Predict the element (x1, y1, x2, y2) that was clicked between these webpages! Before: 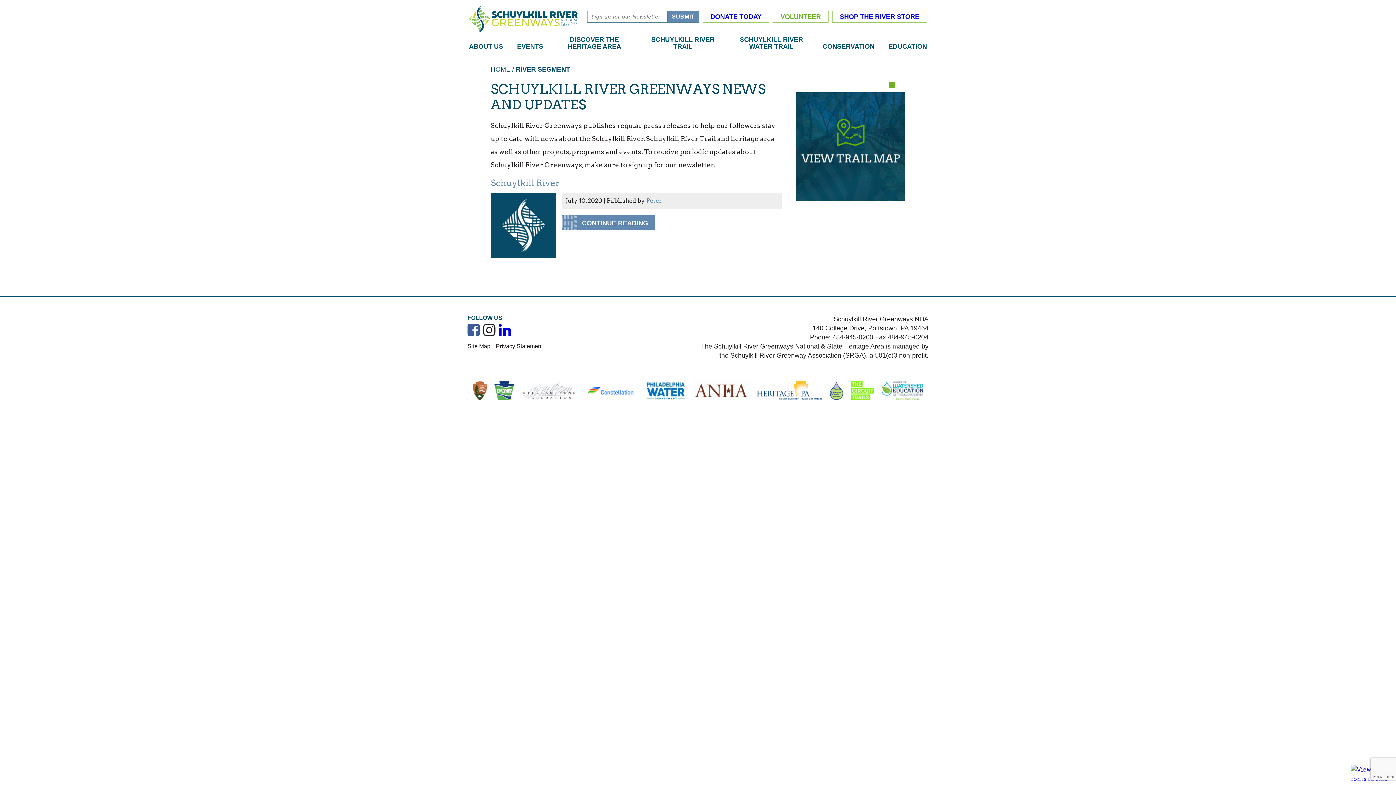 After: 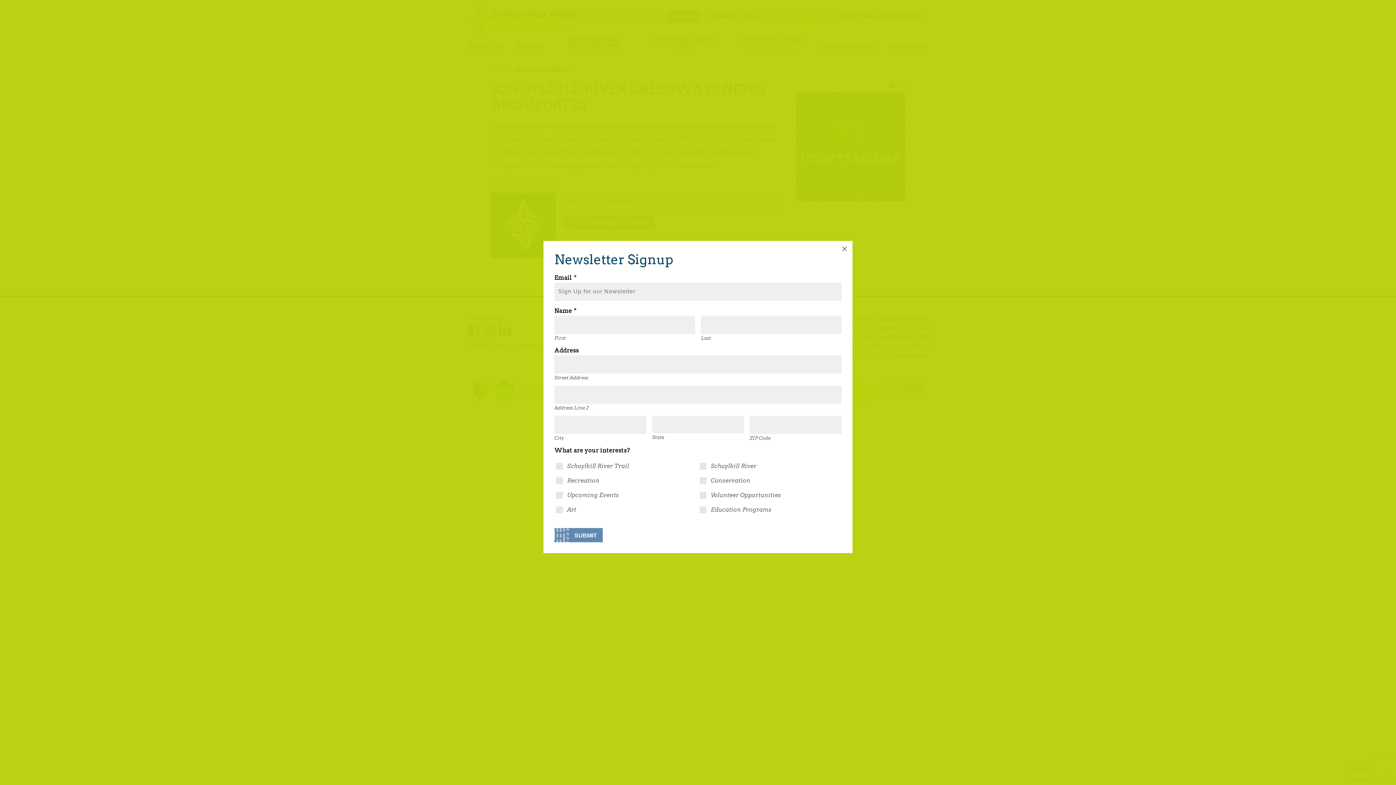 Action: label: SUBMIT bbox: (667, 10, 699, 22)